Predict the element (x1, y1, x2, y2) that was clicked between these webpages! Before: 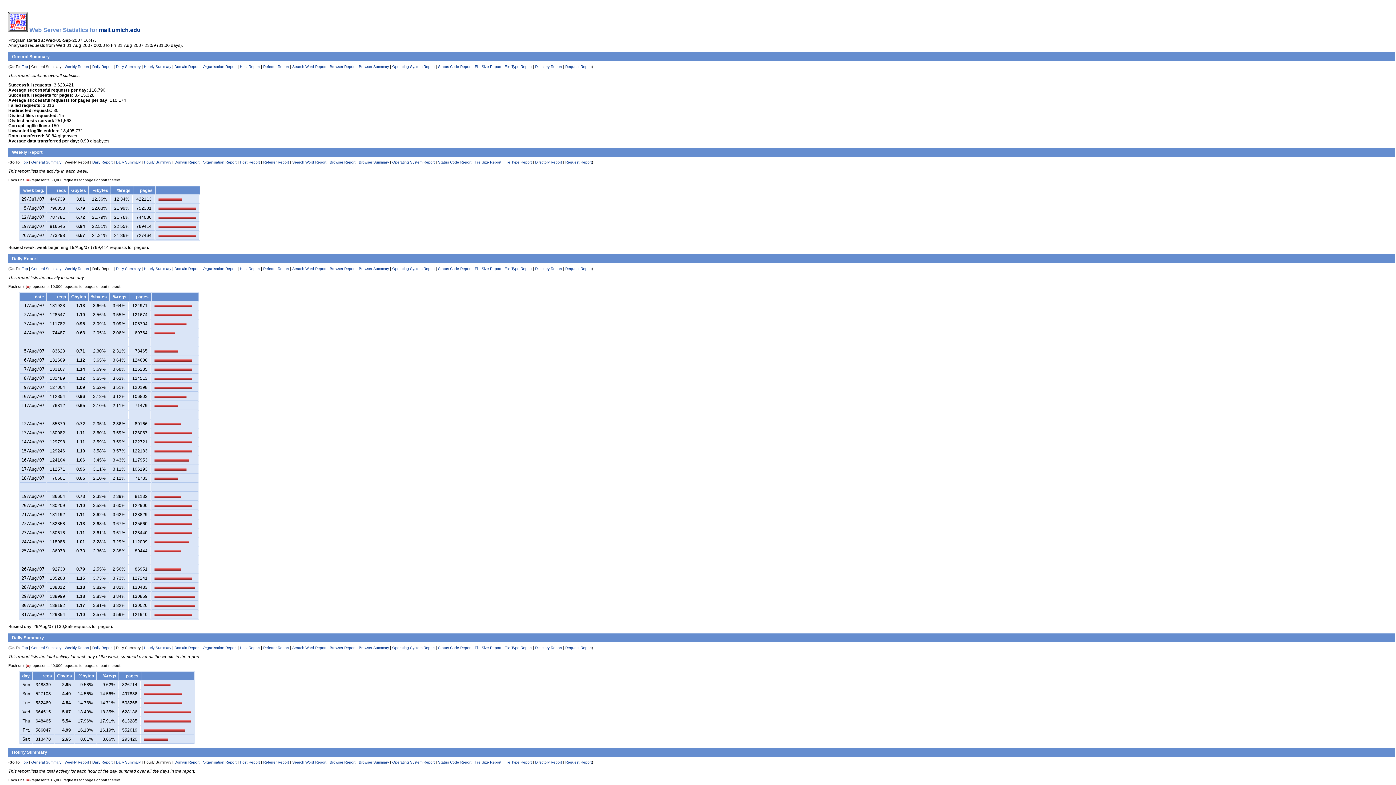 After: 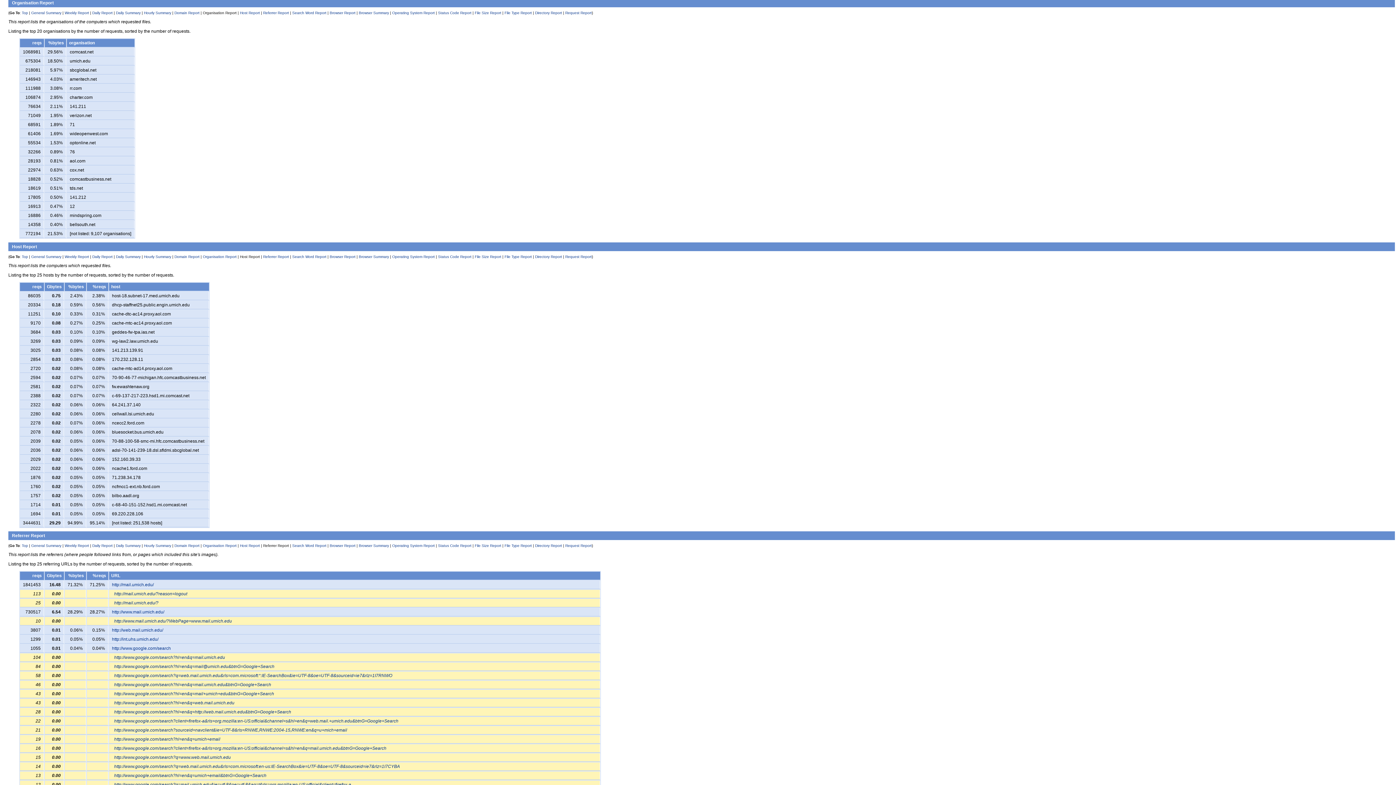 Action: bbox: (202, 64, 236, 68) label: Organisation Report